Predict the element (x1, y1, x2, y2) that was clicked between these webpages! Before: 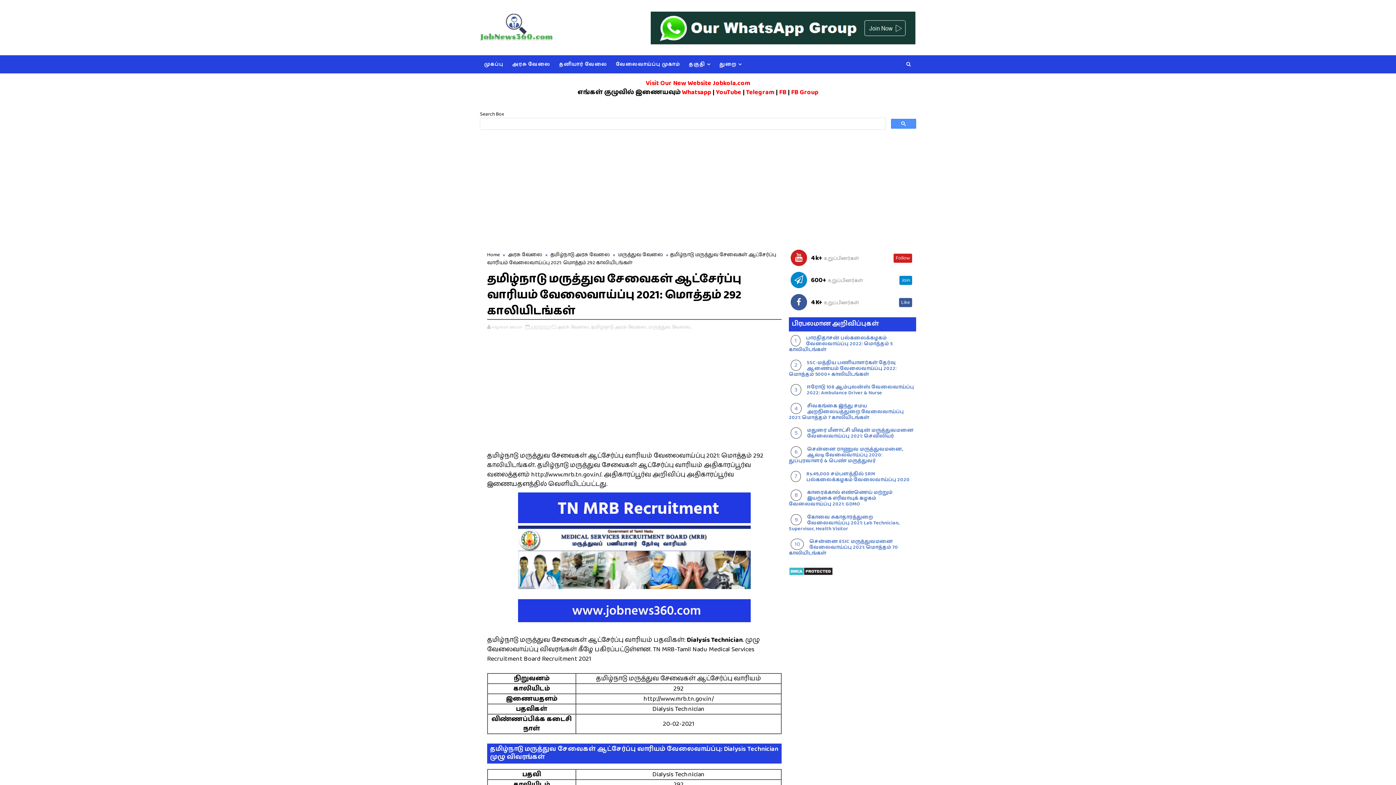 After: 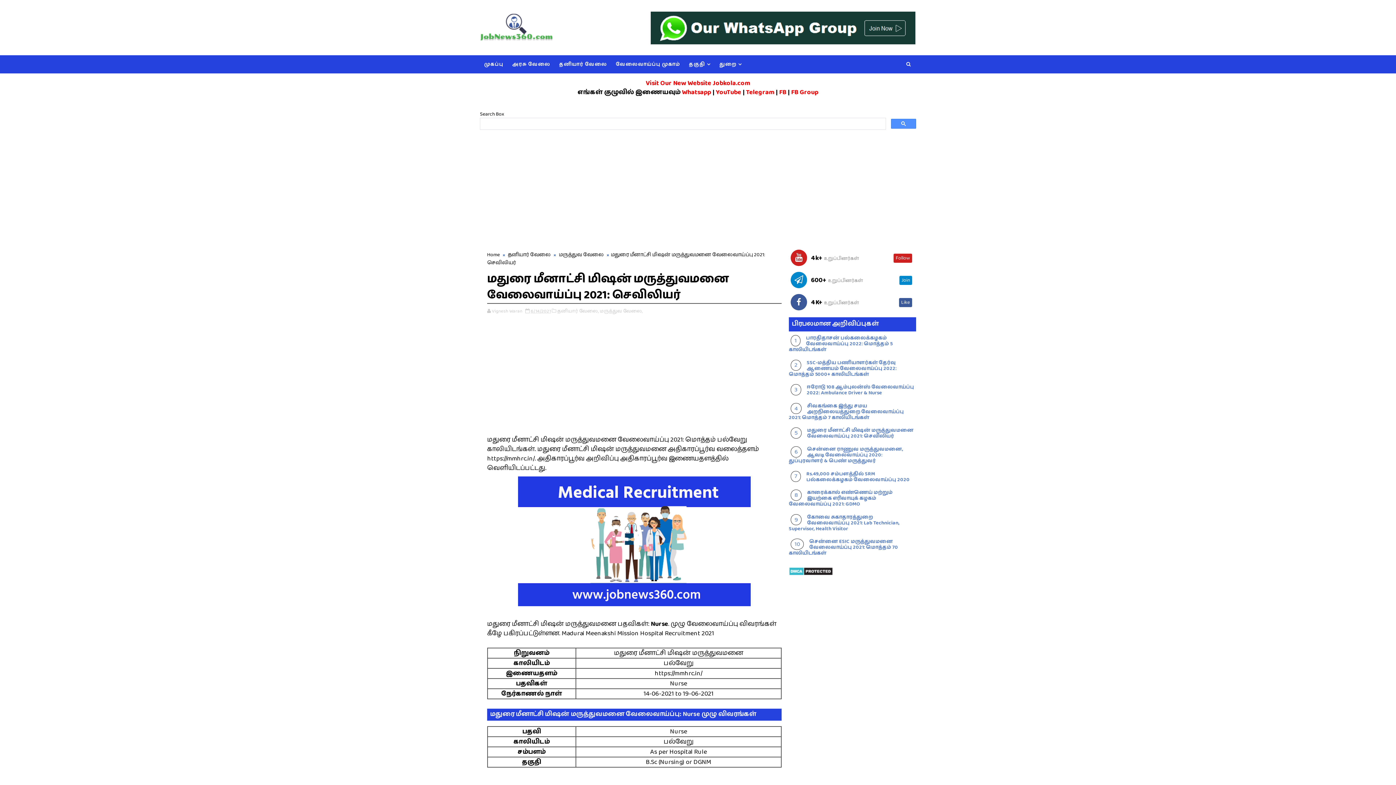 Action: bbox: (807, 426, 913, 440) label: மதுரை மீனாட்சி மிஷன் மருத்துவமனை வேலைவாய்ப்பு 2021: செவிலியர்